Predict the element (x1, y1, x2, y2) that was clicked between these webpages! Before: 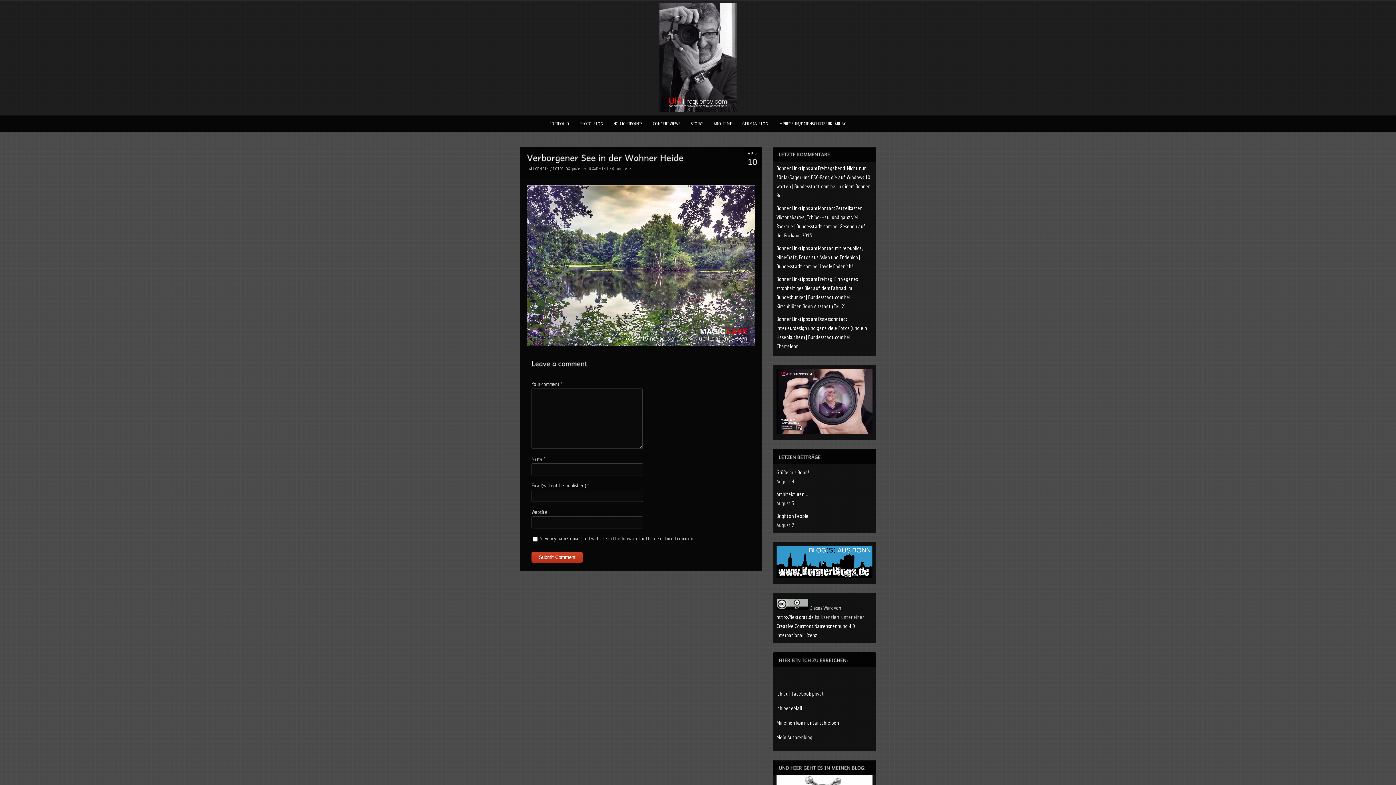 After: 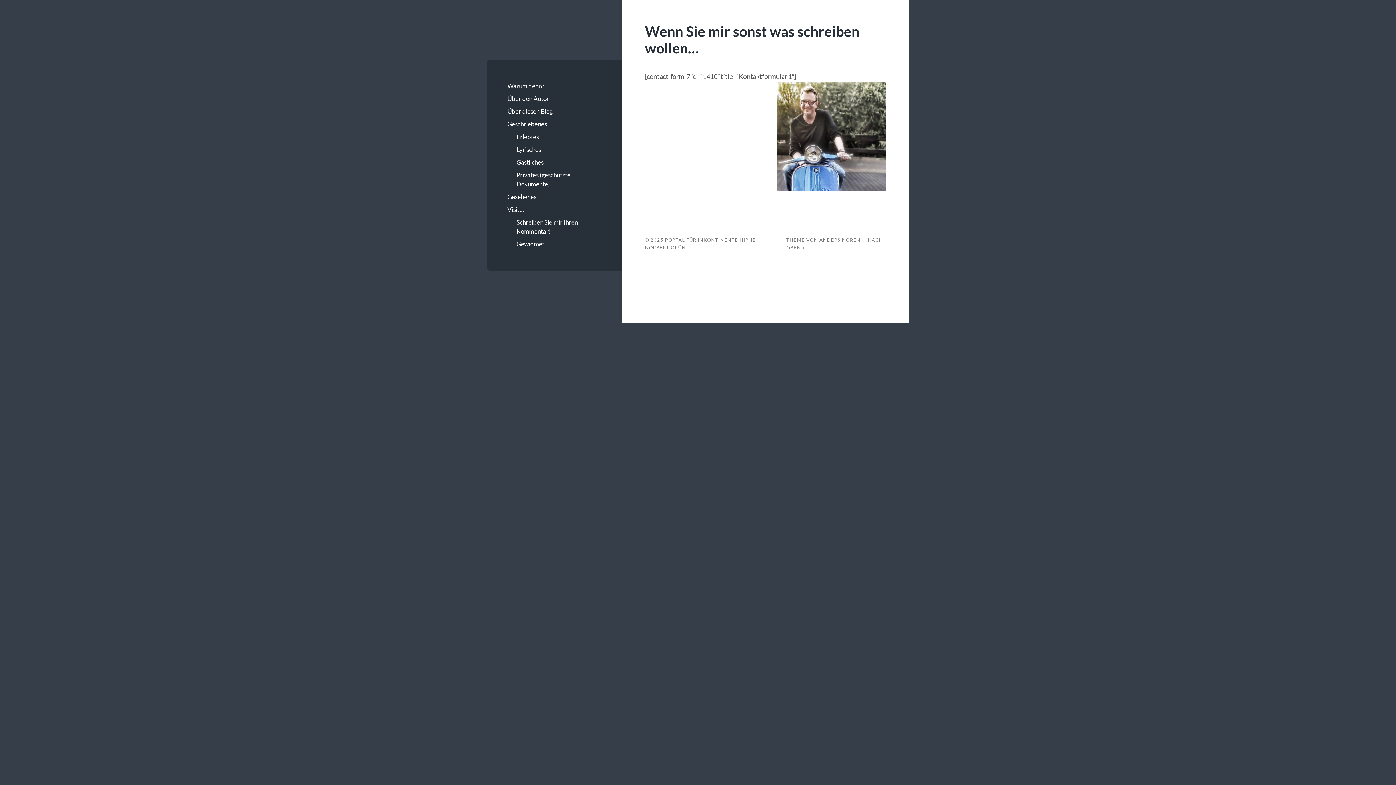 Action: bbox: (776, 705, 802, 712) label: Ich per eMail